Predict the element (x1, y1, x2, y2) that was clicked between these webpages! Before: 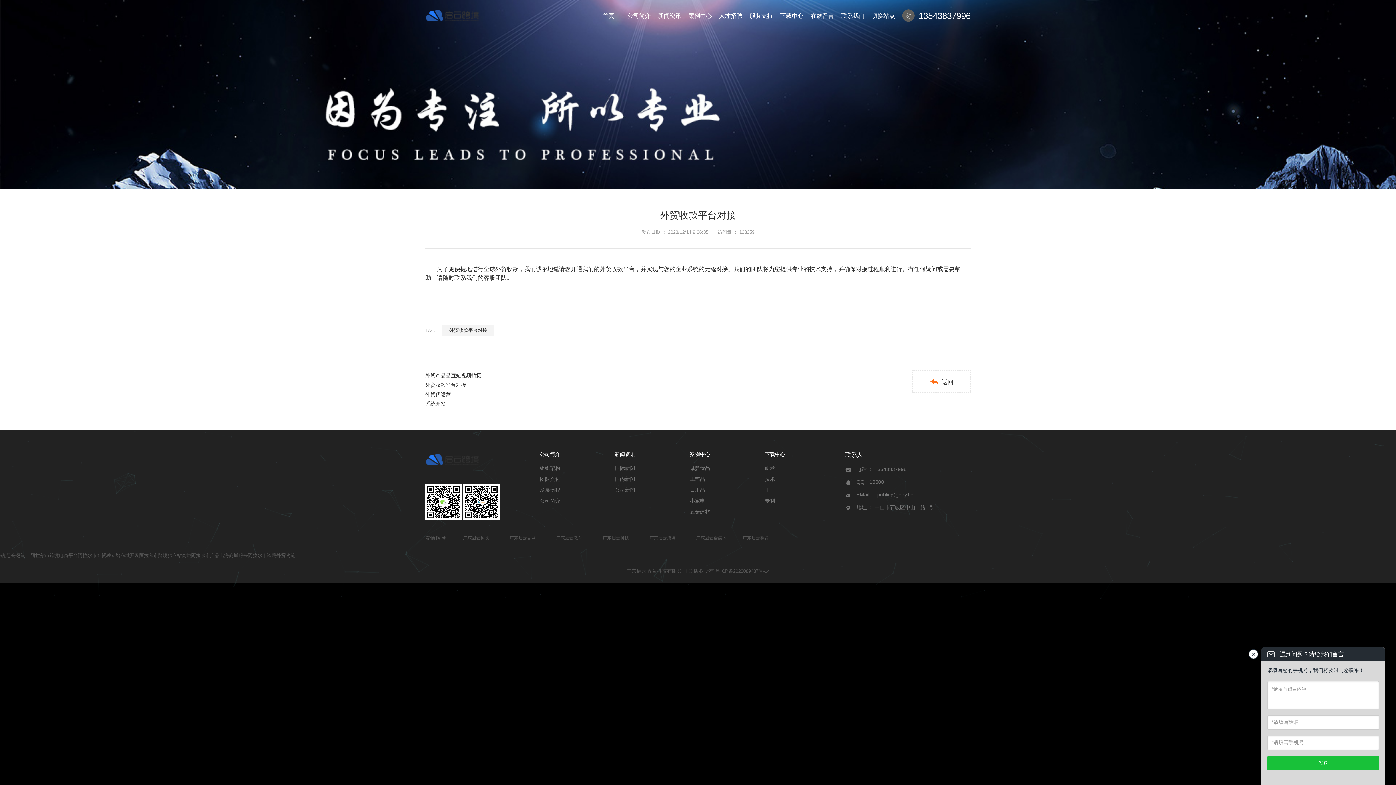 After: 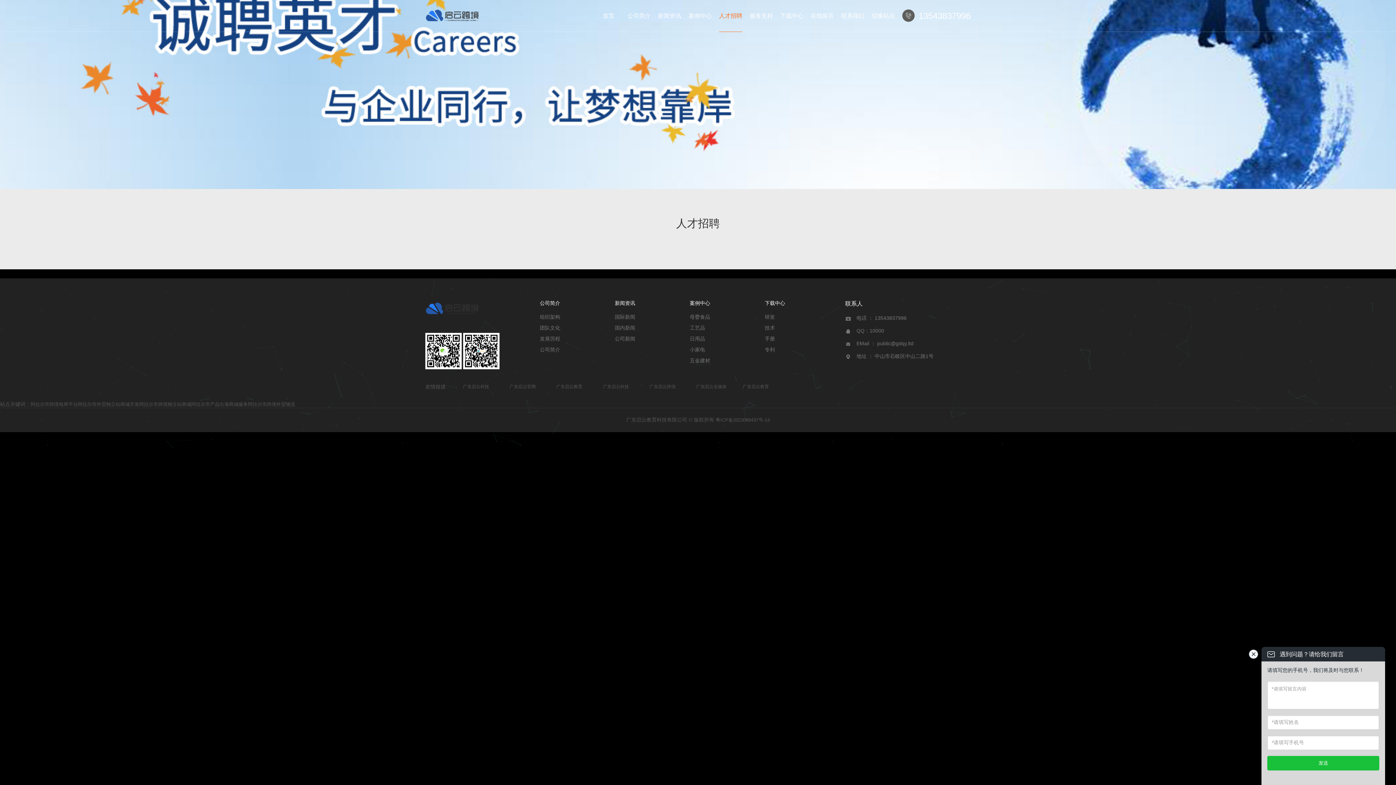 Action: bbox: (719, 0, 742, 32) label: 人才招聘